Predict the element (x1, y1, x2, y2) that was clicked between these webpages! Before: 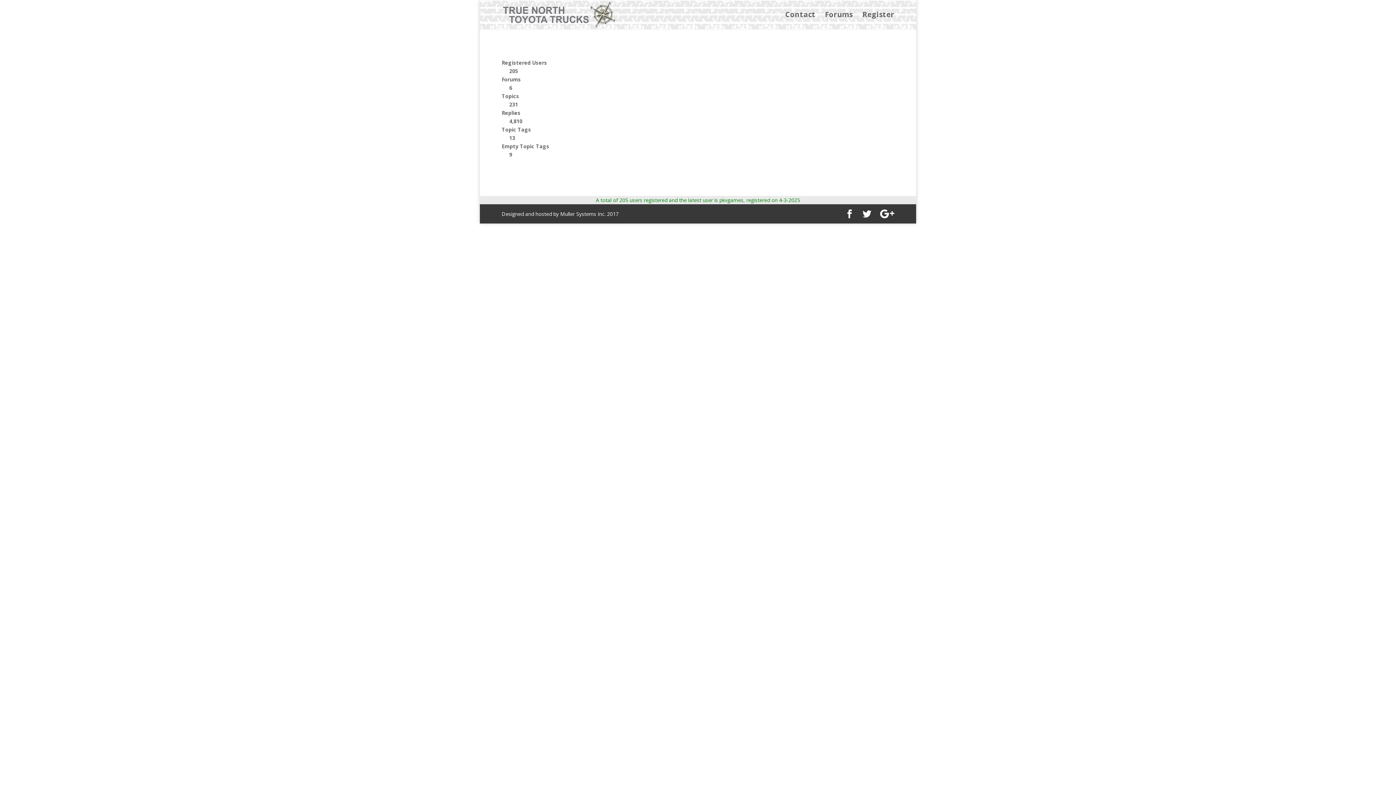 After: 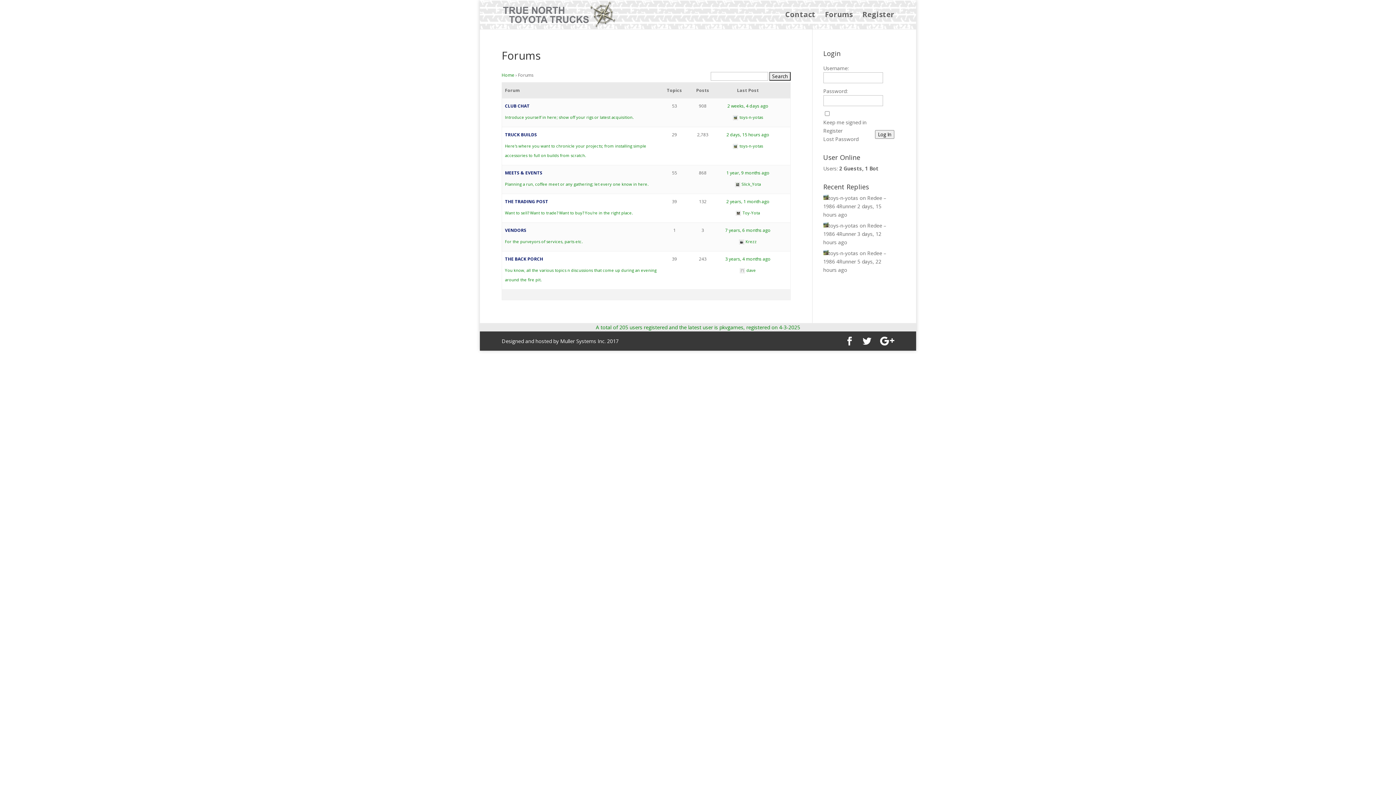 Action: bbox: (825, 12, 853, 29) label: Forums